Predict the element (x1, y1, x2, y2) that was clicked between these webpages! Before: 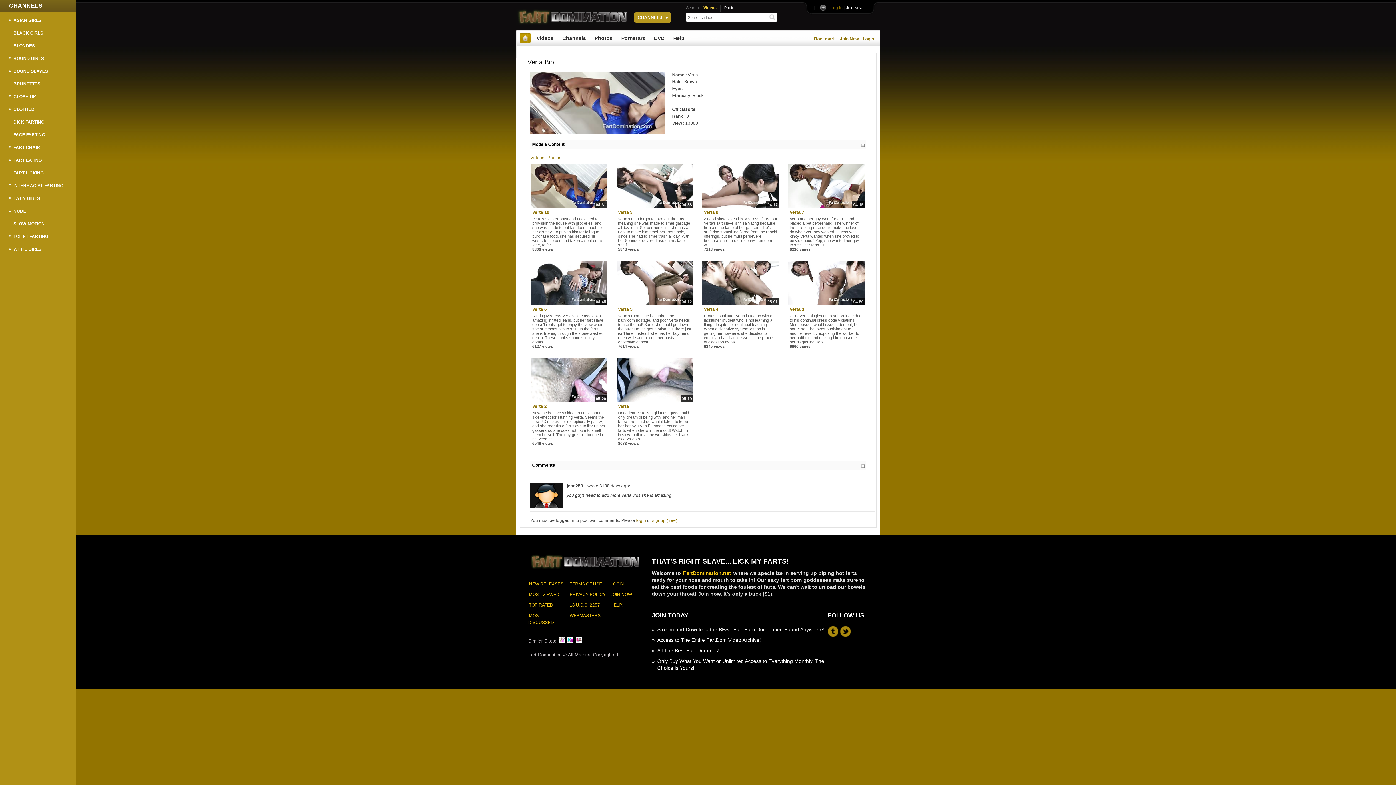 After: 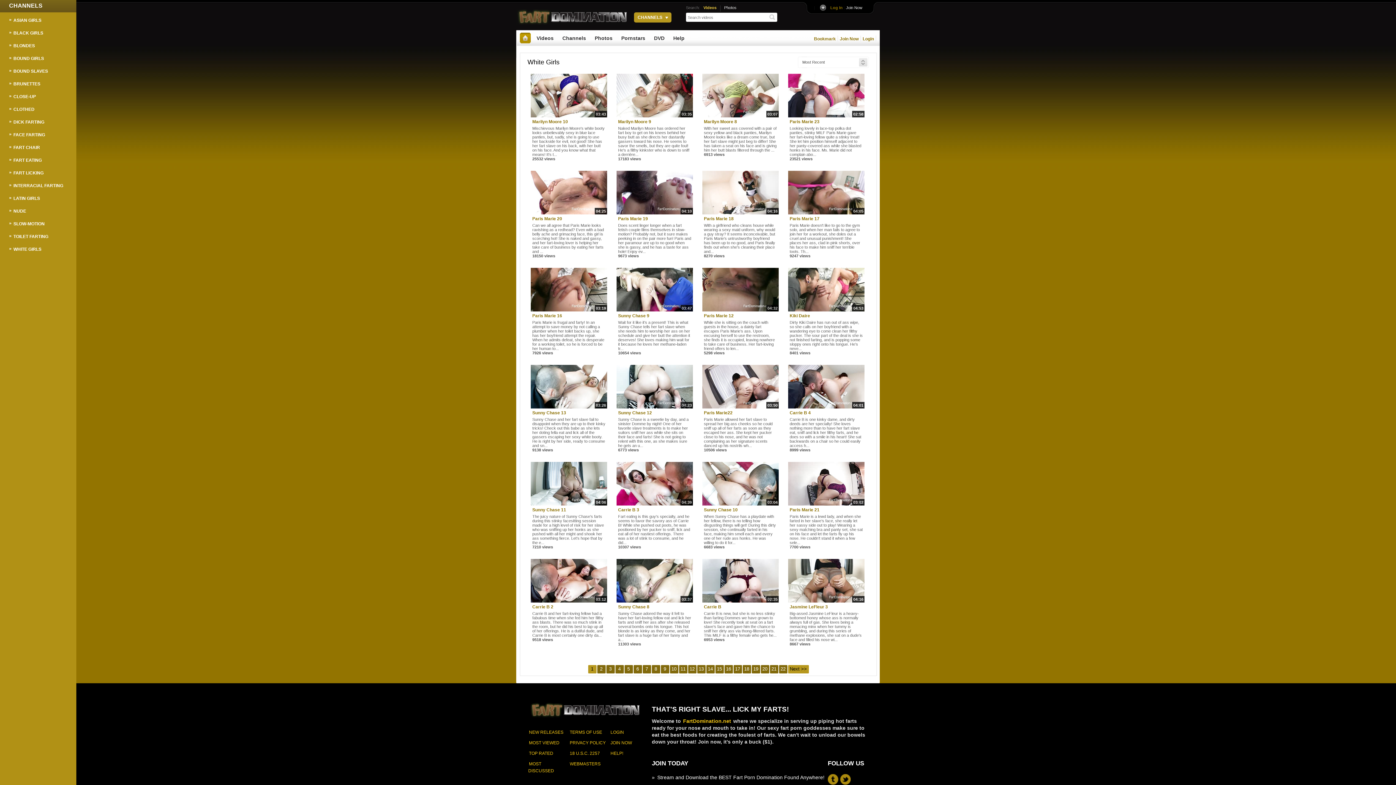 Action: label: WHITE GIRLS bbox: (9, 245, 63, 254)